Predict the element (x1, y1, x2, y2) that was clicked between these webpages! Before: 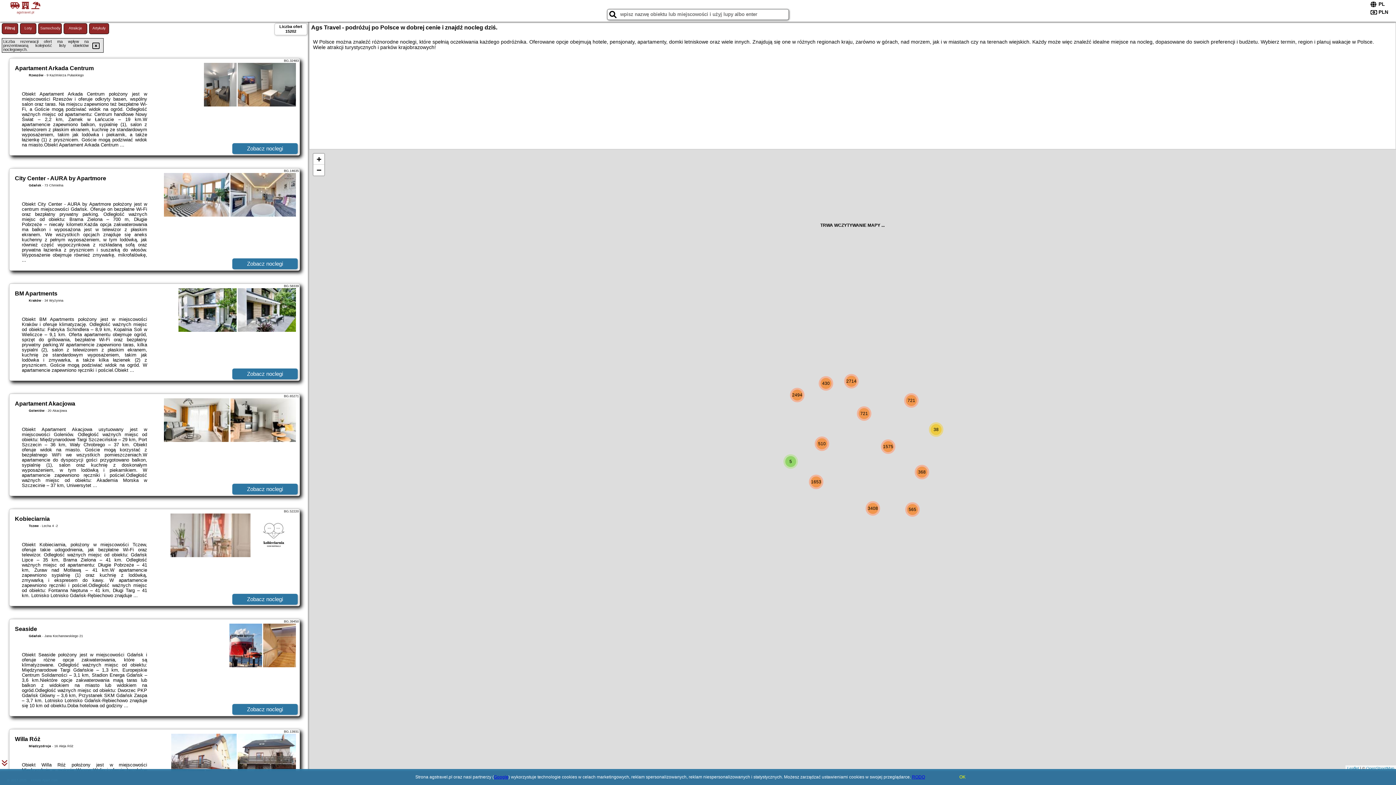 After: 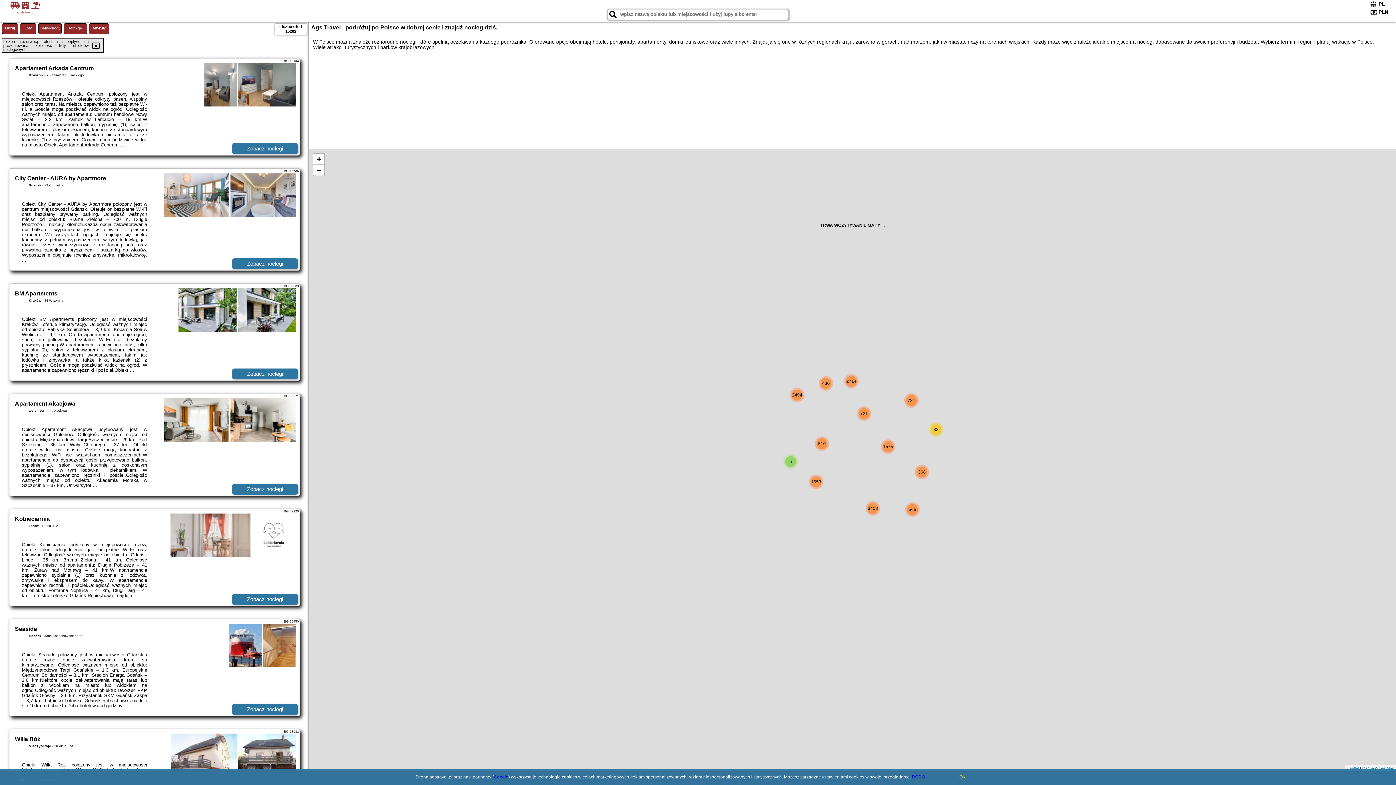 Action: bbox: (494, 774, 508, 780) label: Google